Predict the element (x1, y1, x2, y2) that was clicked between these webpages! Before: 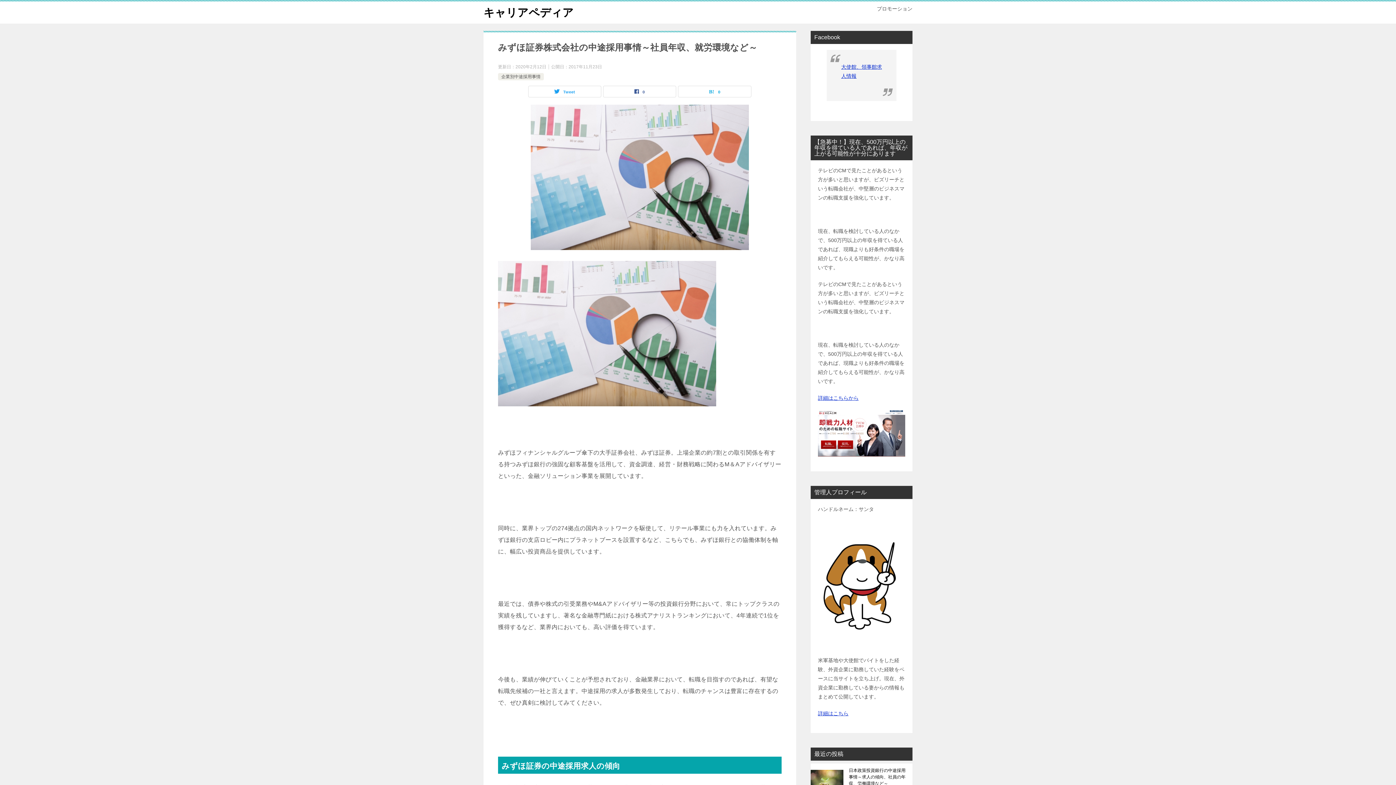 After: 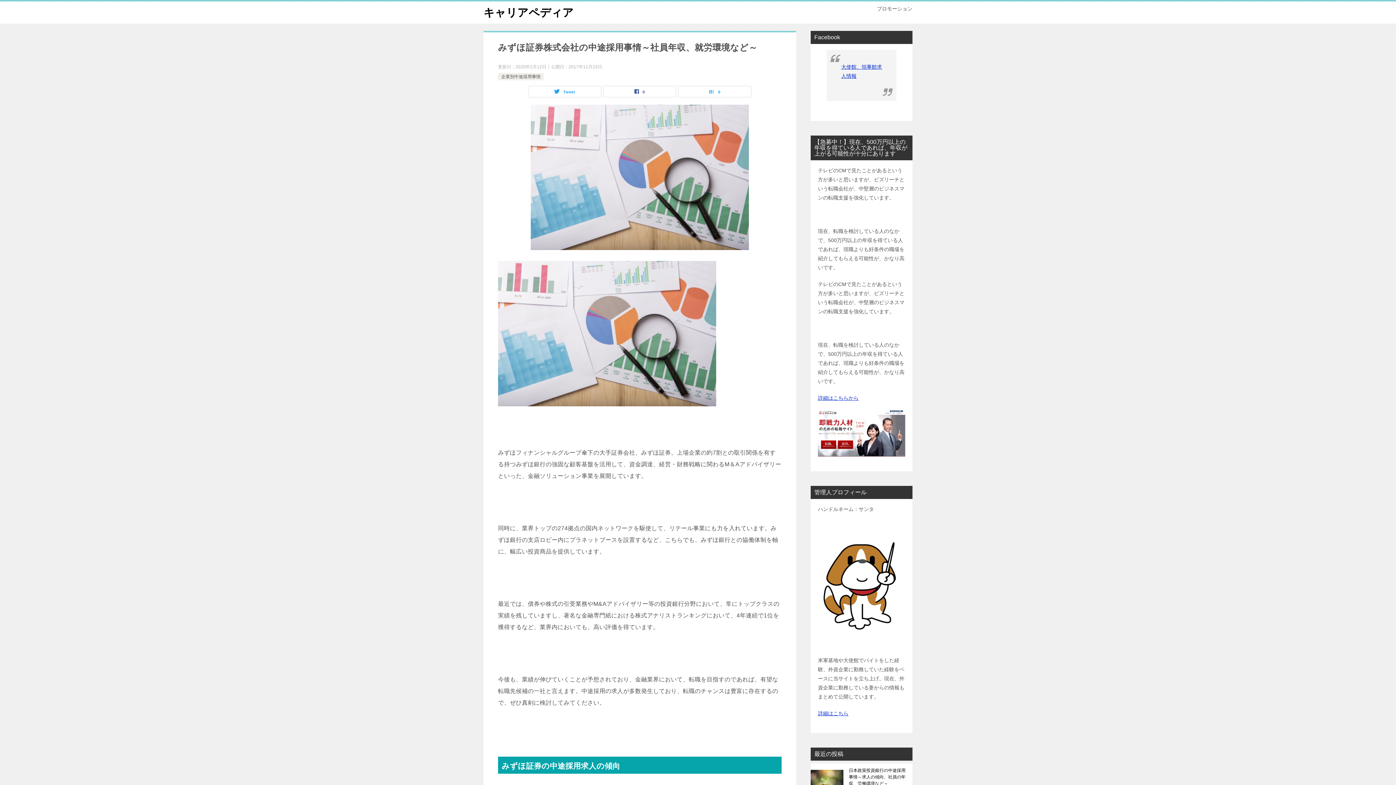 Action: bbox: (818, 449, 905, 454)